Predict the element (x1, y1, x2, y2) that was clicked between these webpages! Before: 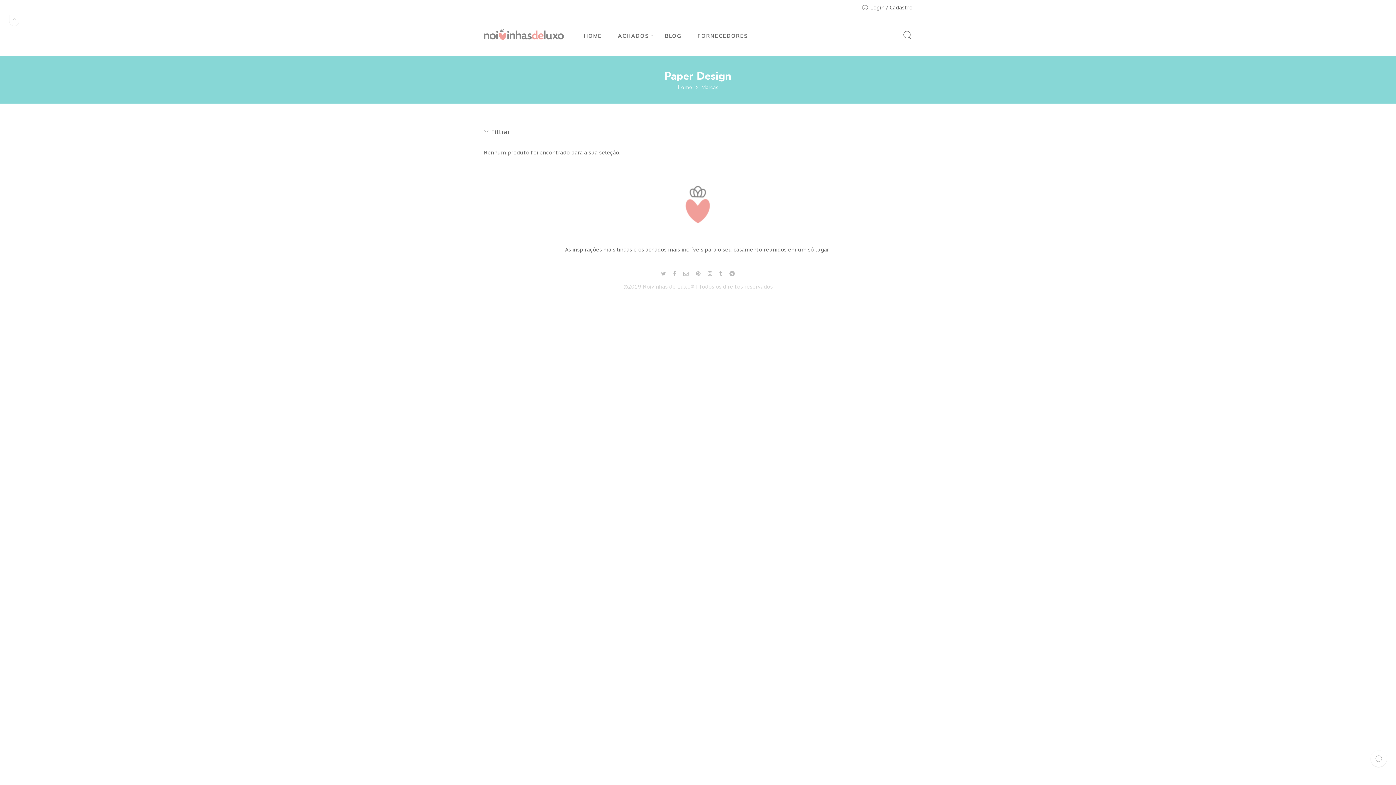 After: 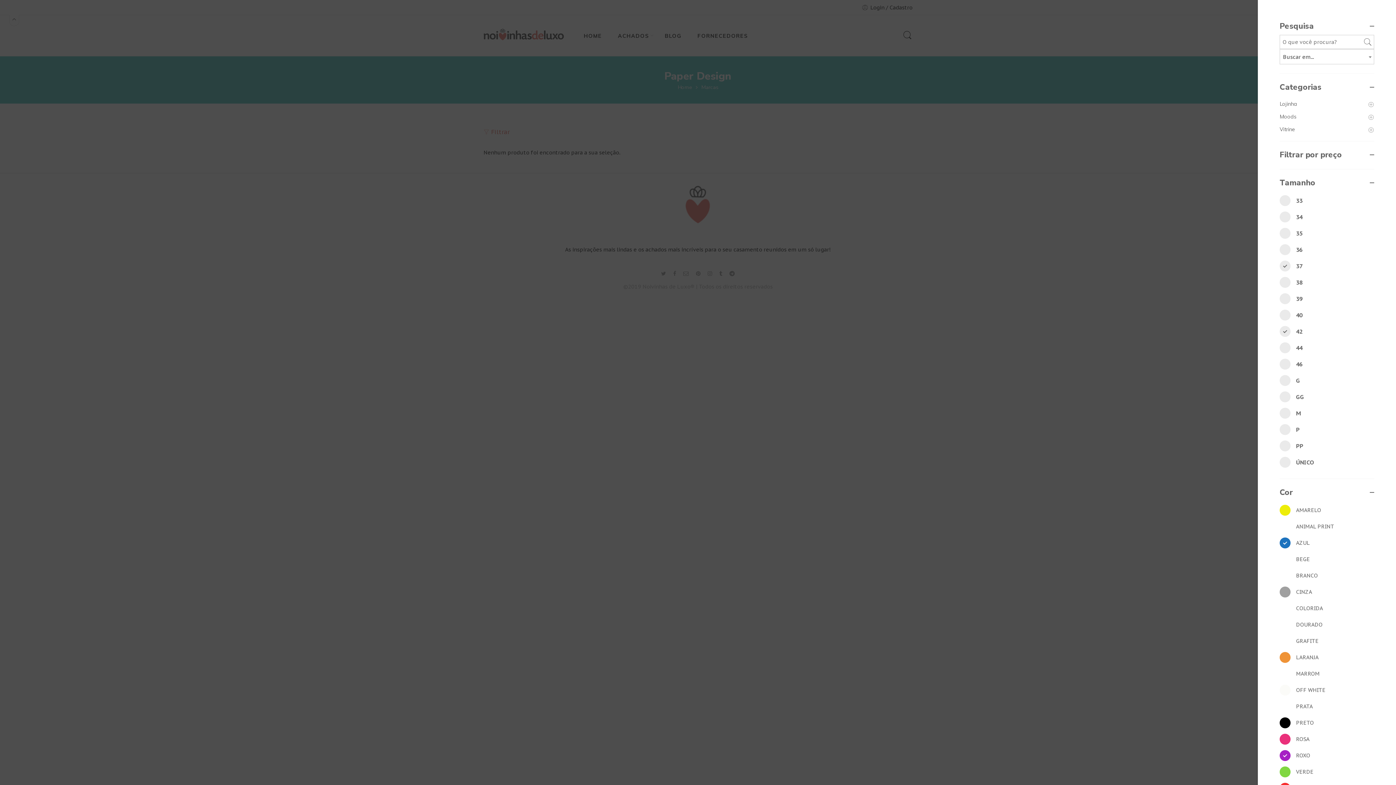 Action: label: Filtrar bbox: (483, 128, 509, 136)